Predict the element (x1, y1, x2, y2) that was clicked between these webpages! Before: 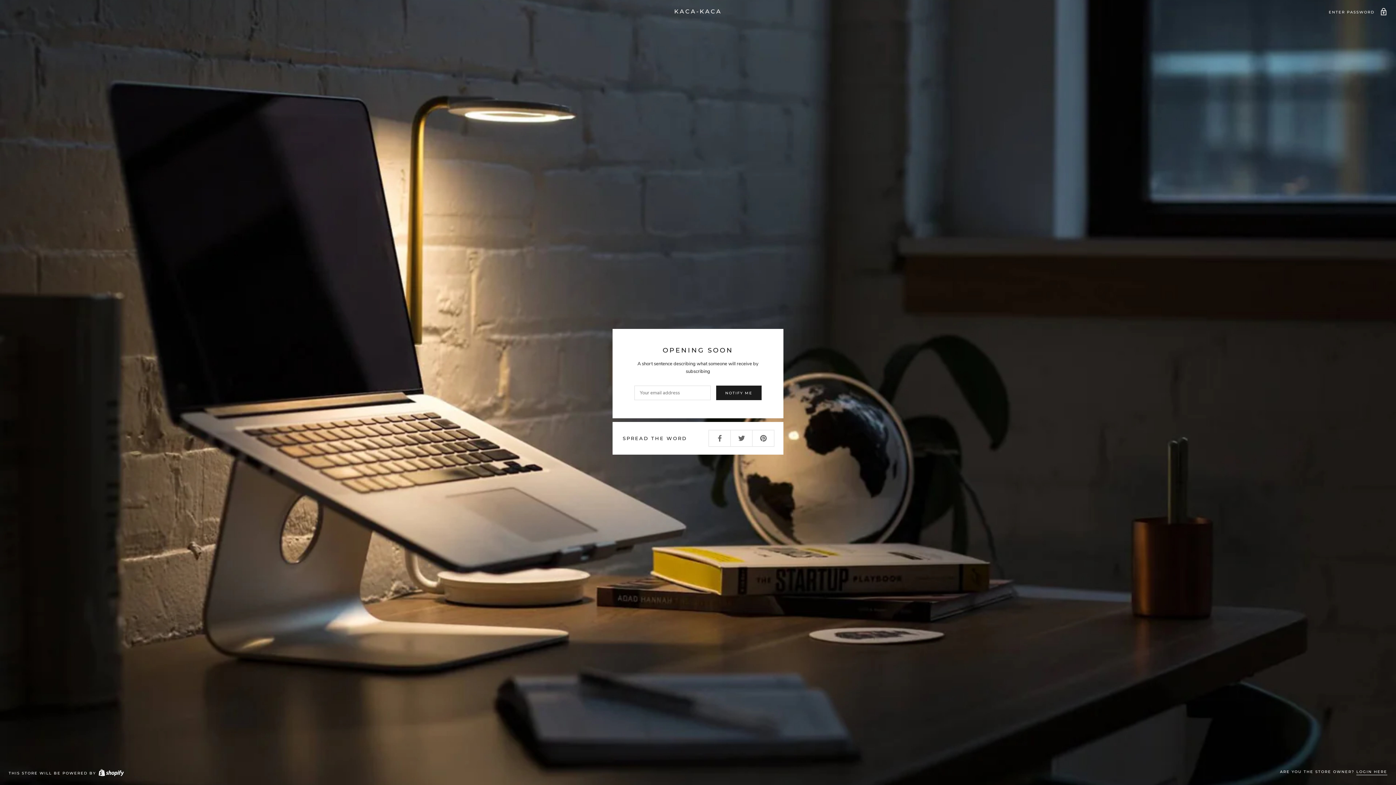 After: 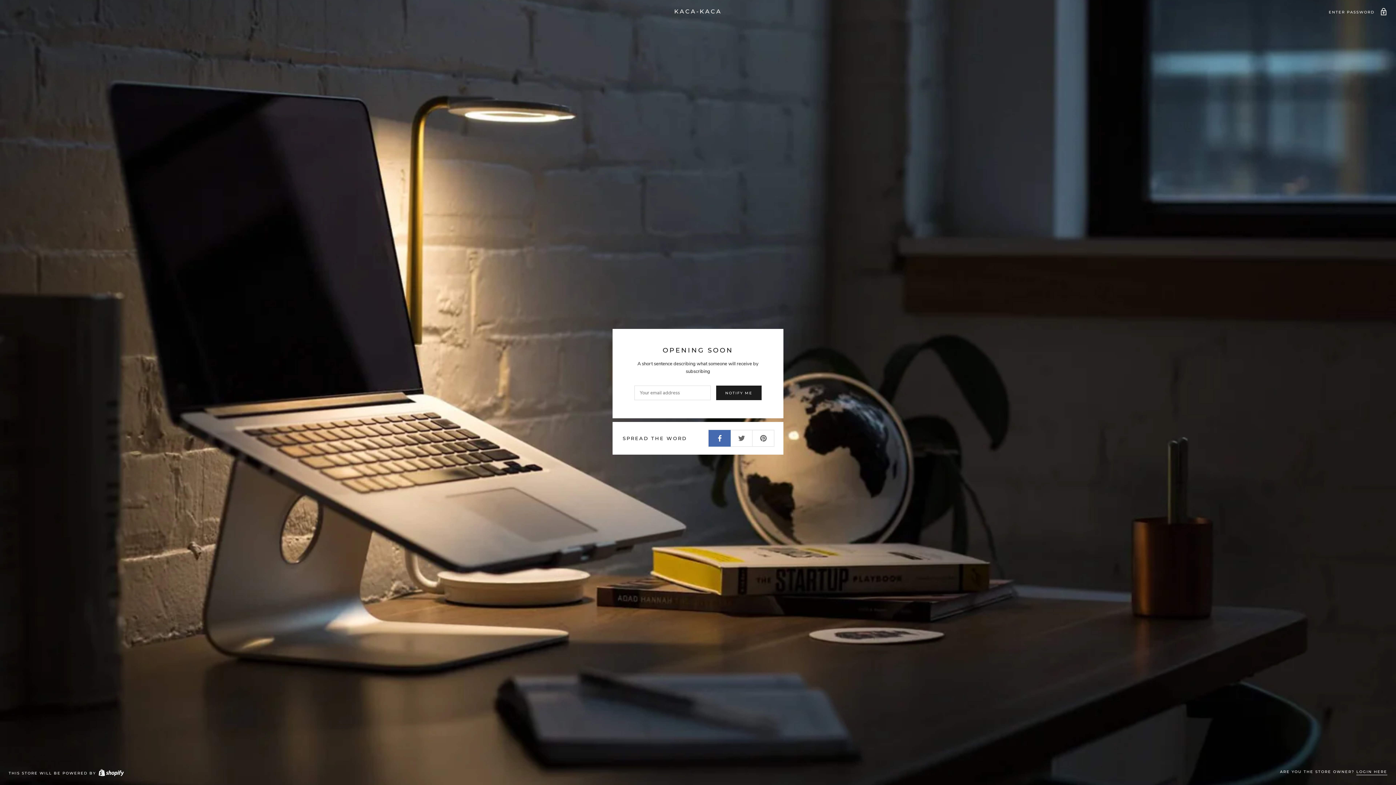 Action: bbox: (708, 430, 730, 446)